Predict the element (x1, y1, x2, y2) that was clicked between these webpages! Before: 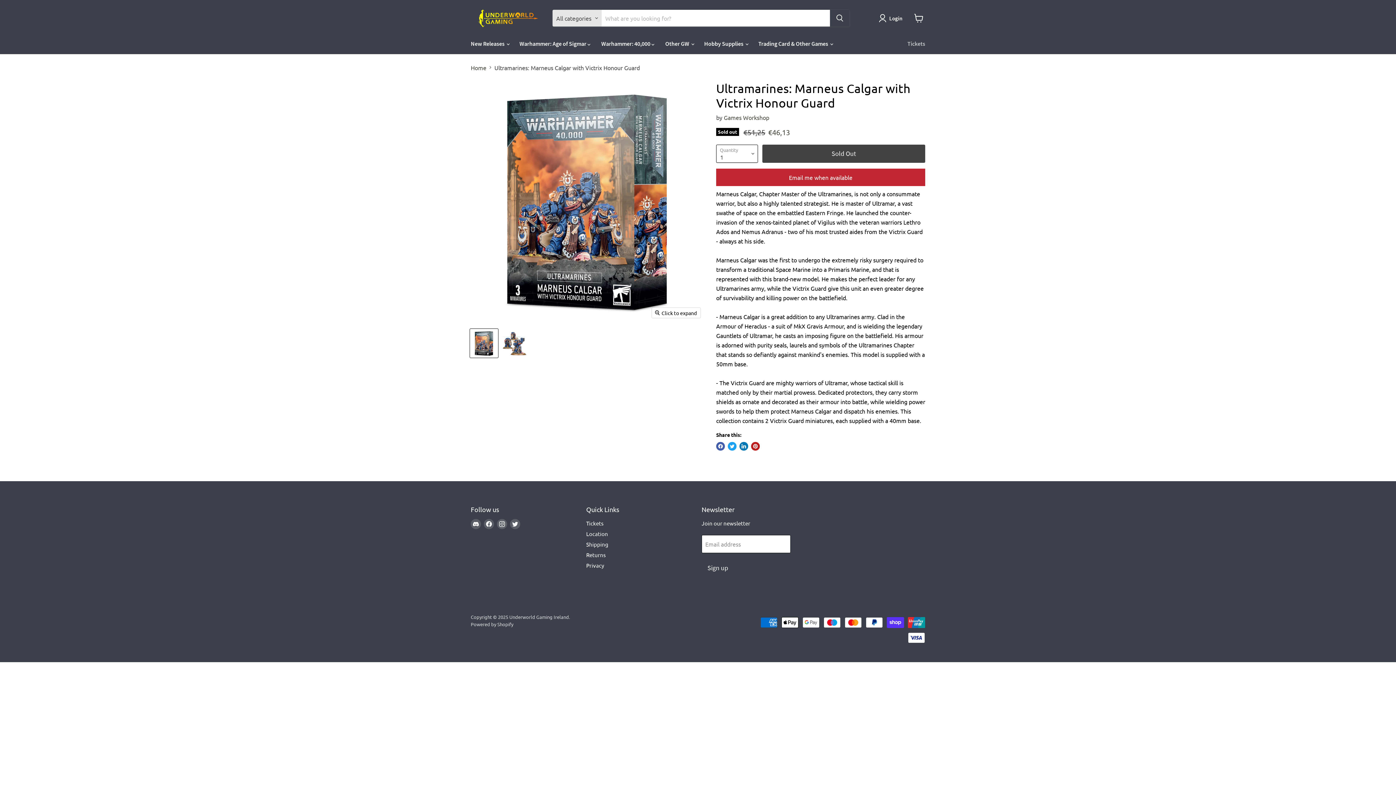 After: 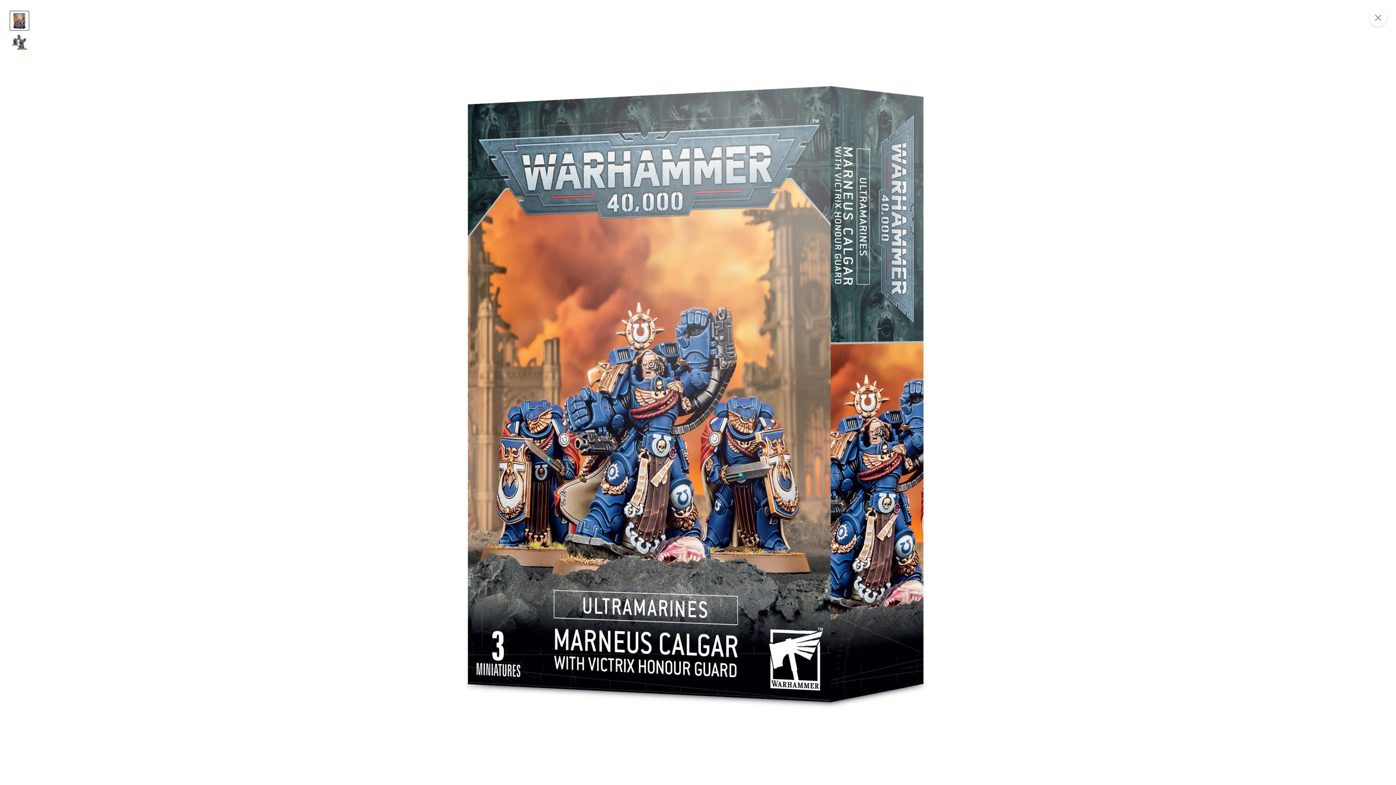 Action: label: Click to expand bbox: (651, 308, 700, 318)